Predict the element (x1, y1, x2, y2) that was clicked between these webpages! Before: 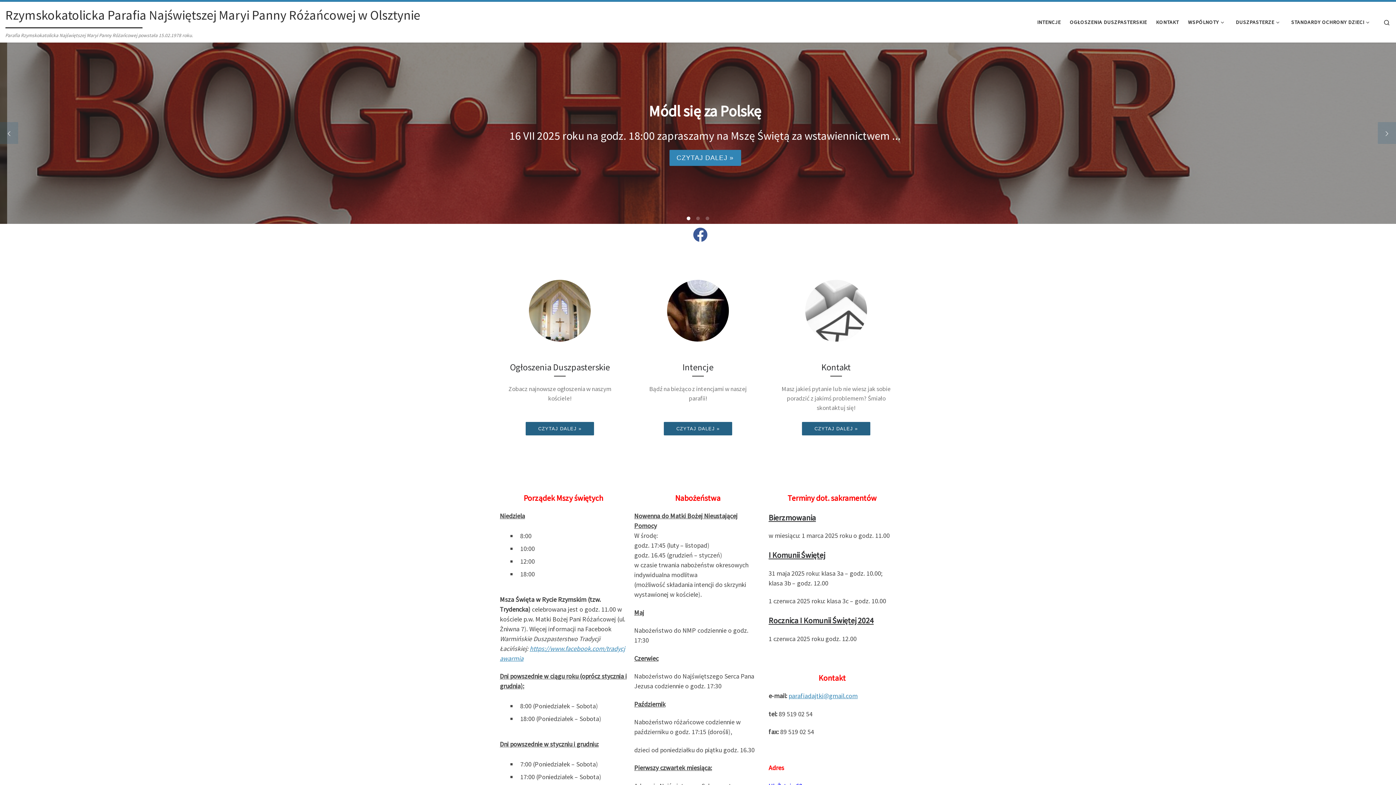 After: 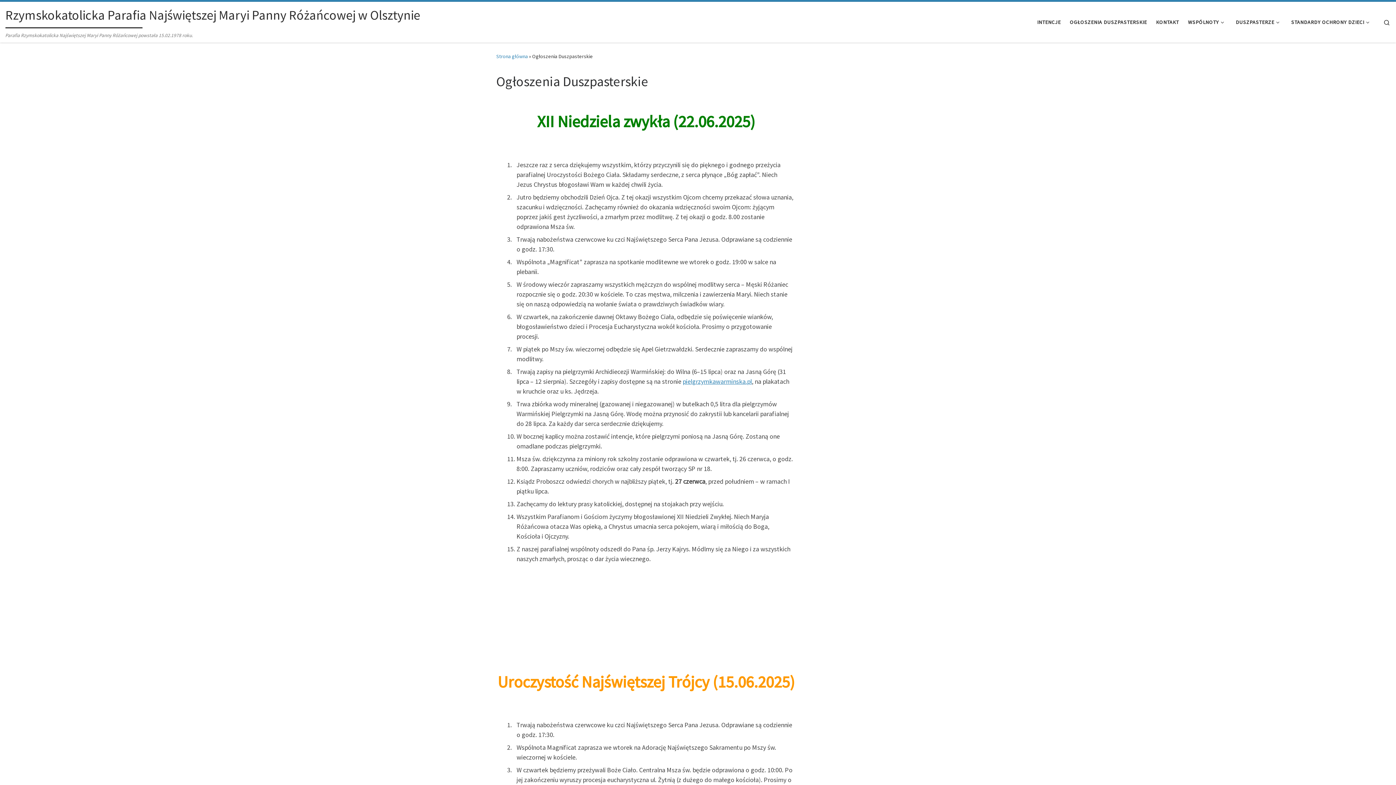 Action: label: CZYTAJ DALEJ » bbox: (525, 422, 594, 435)